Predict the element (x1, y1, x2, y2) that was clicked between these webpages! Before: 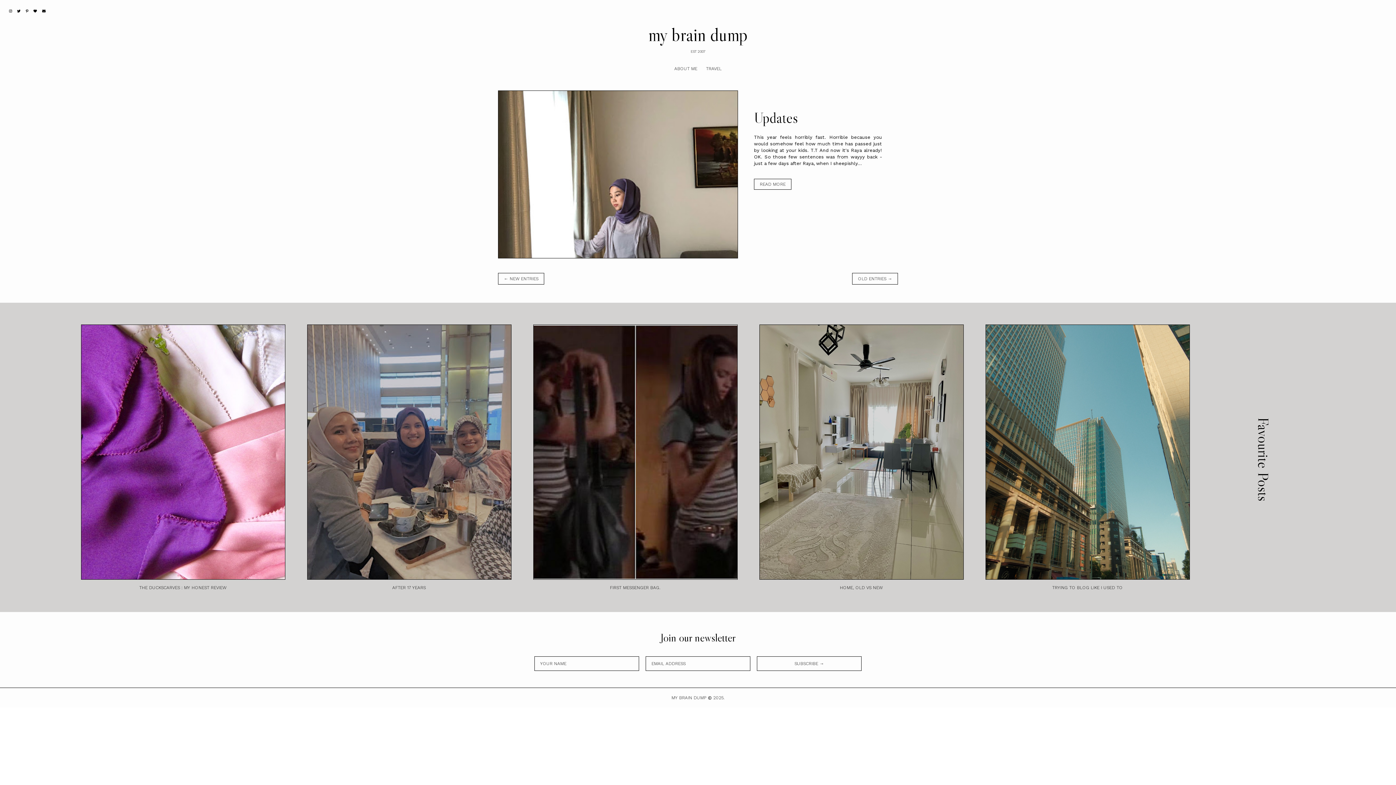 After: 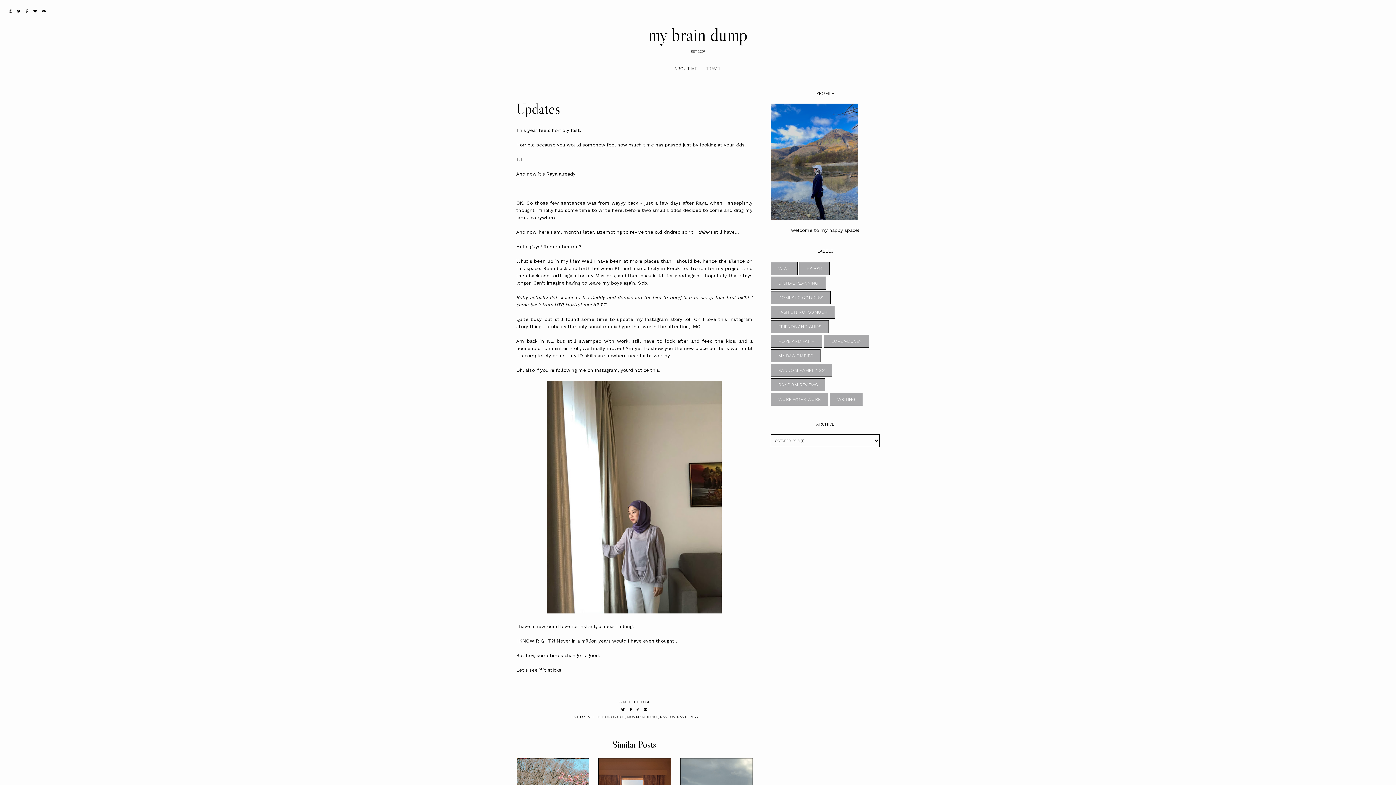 Action: bbox: (498, 90, 738, 258)